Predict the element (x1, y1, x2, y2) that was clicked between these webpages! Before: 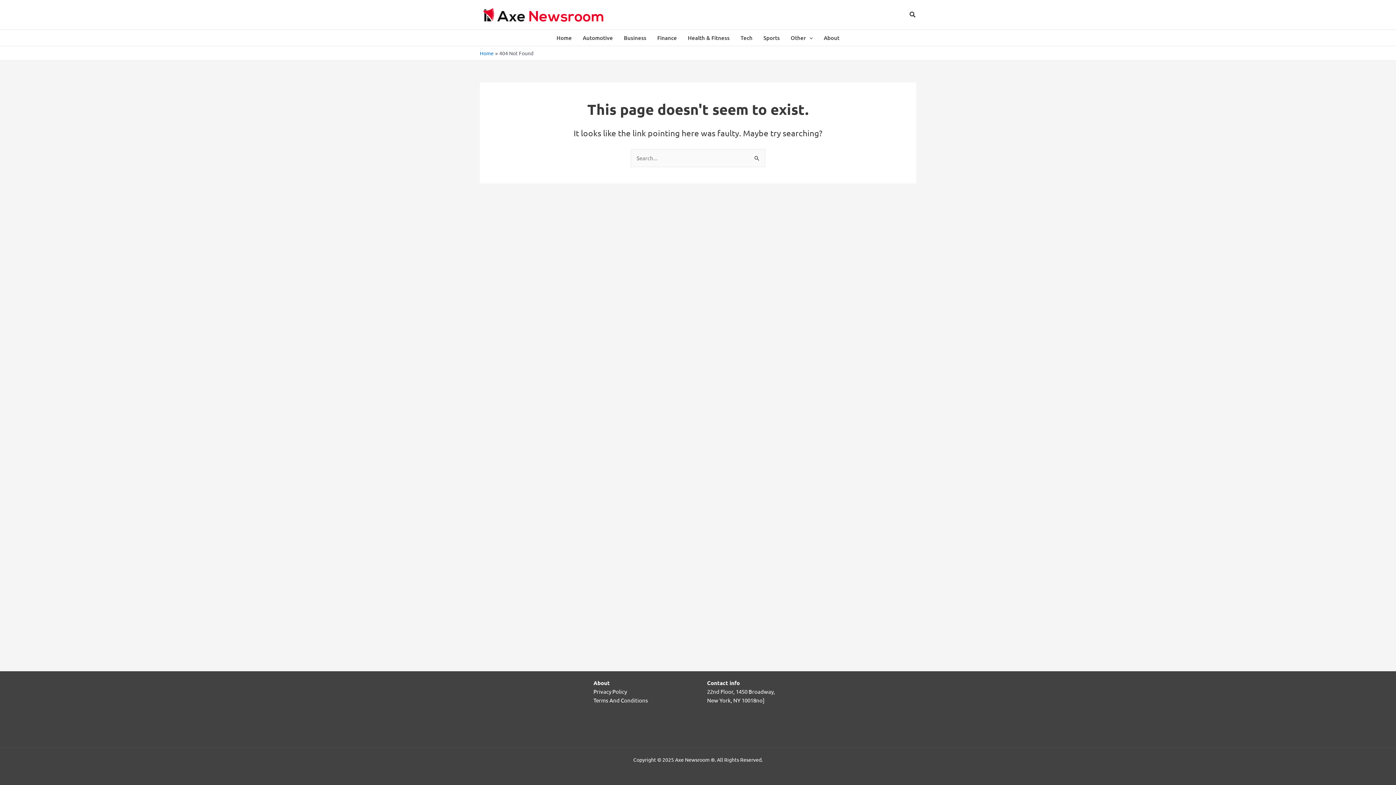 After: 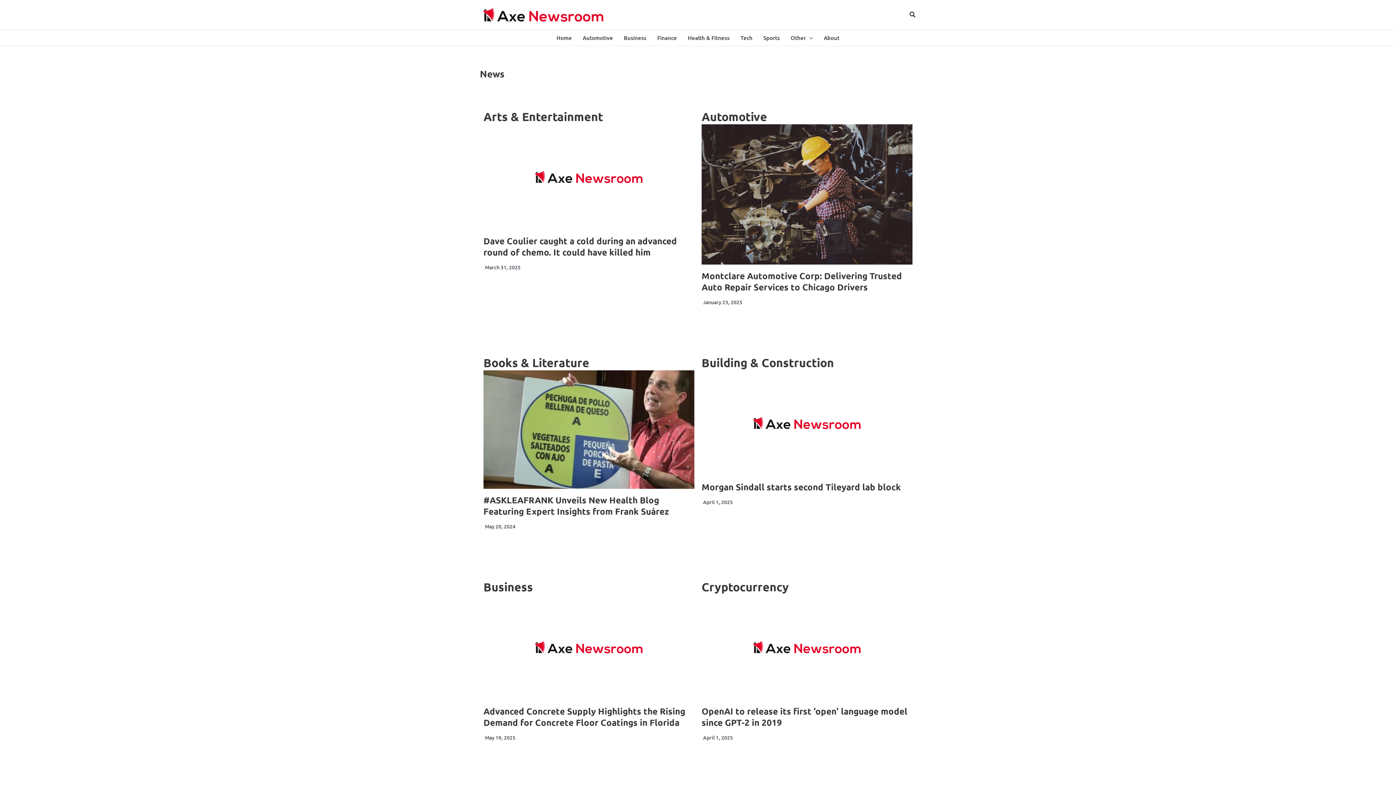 Action: bbox: (480, 49, 493, 56) label: Home